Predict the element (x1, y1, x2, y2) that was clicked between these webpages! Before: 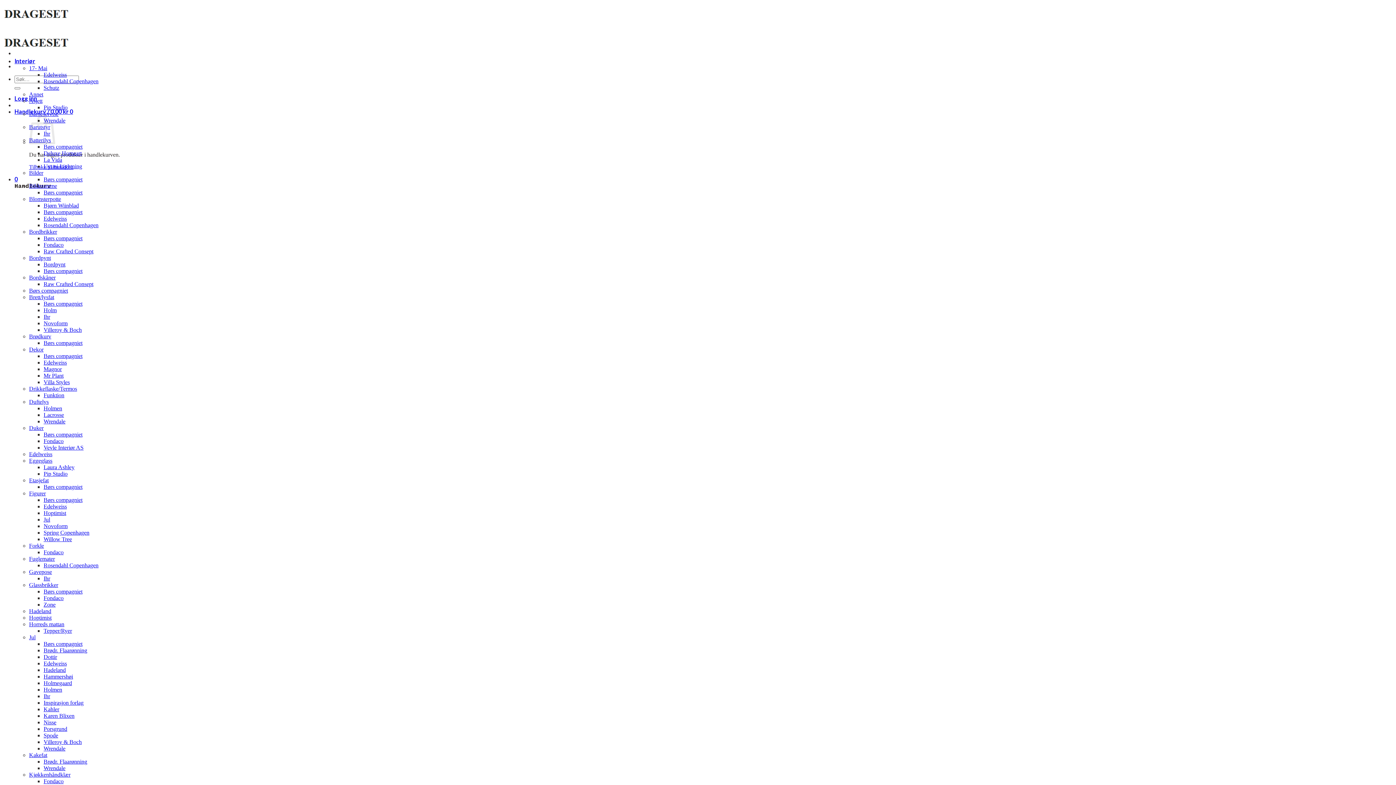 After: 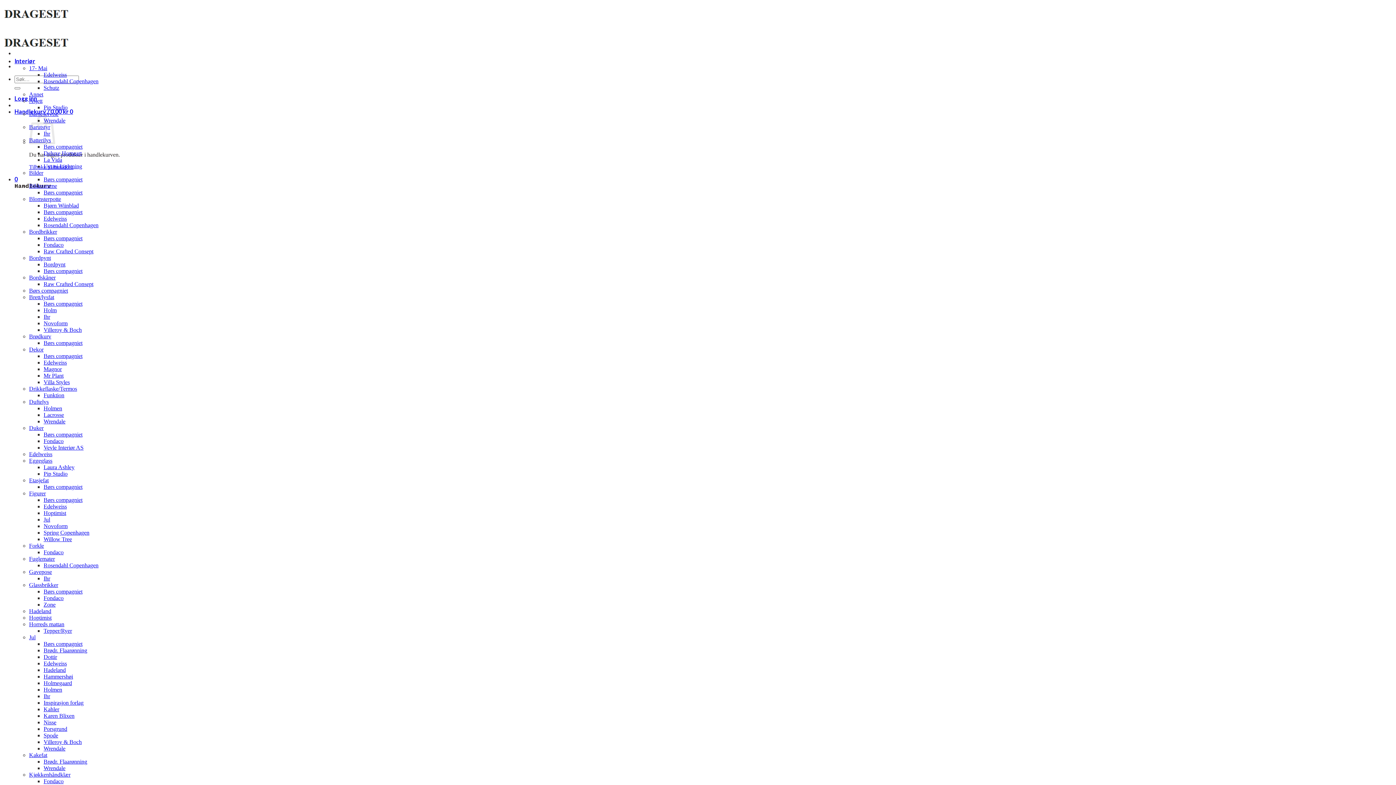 Action: bbox: (29, 110, 58, 117) label: Barneservise